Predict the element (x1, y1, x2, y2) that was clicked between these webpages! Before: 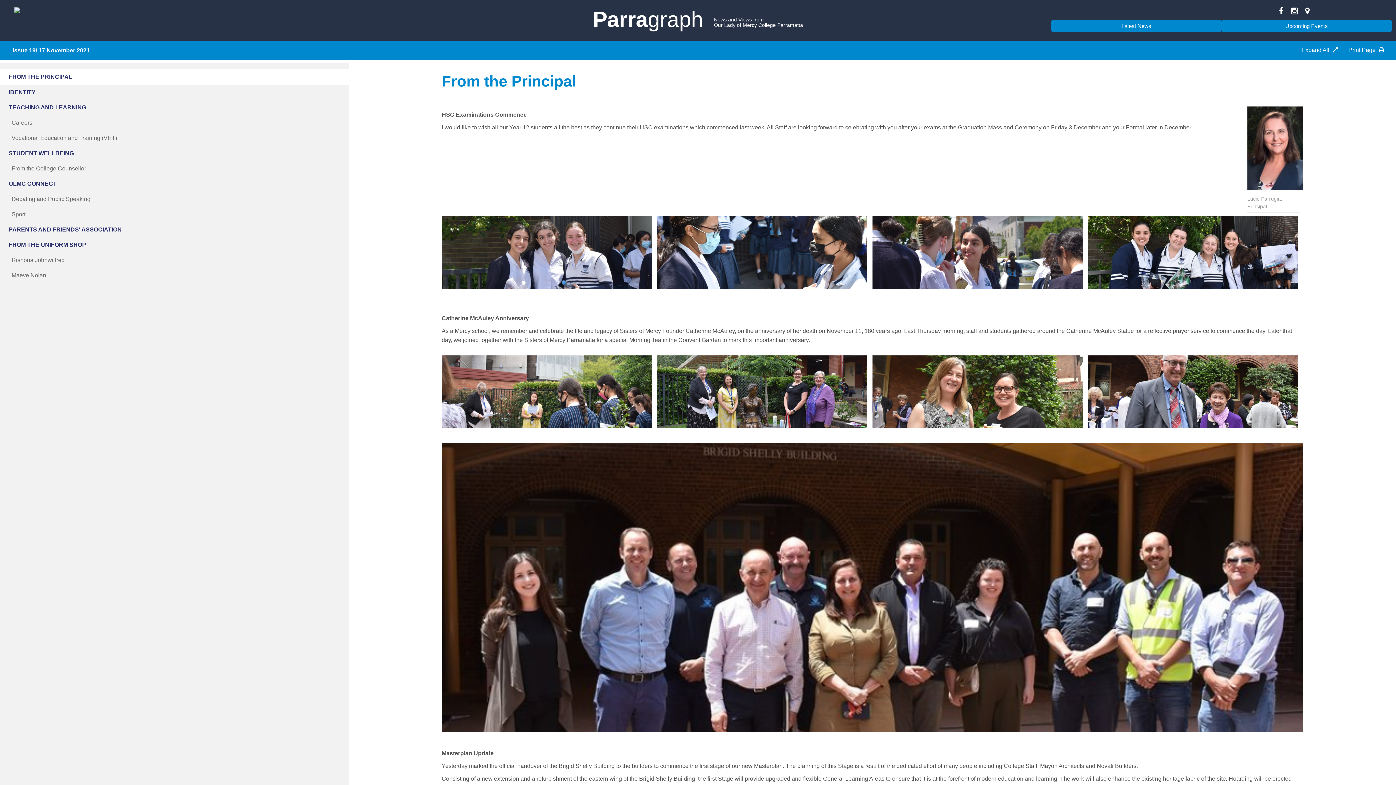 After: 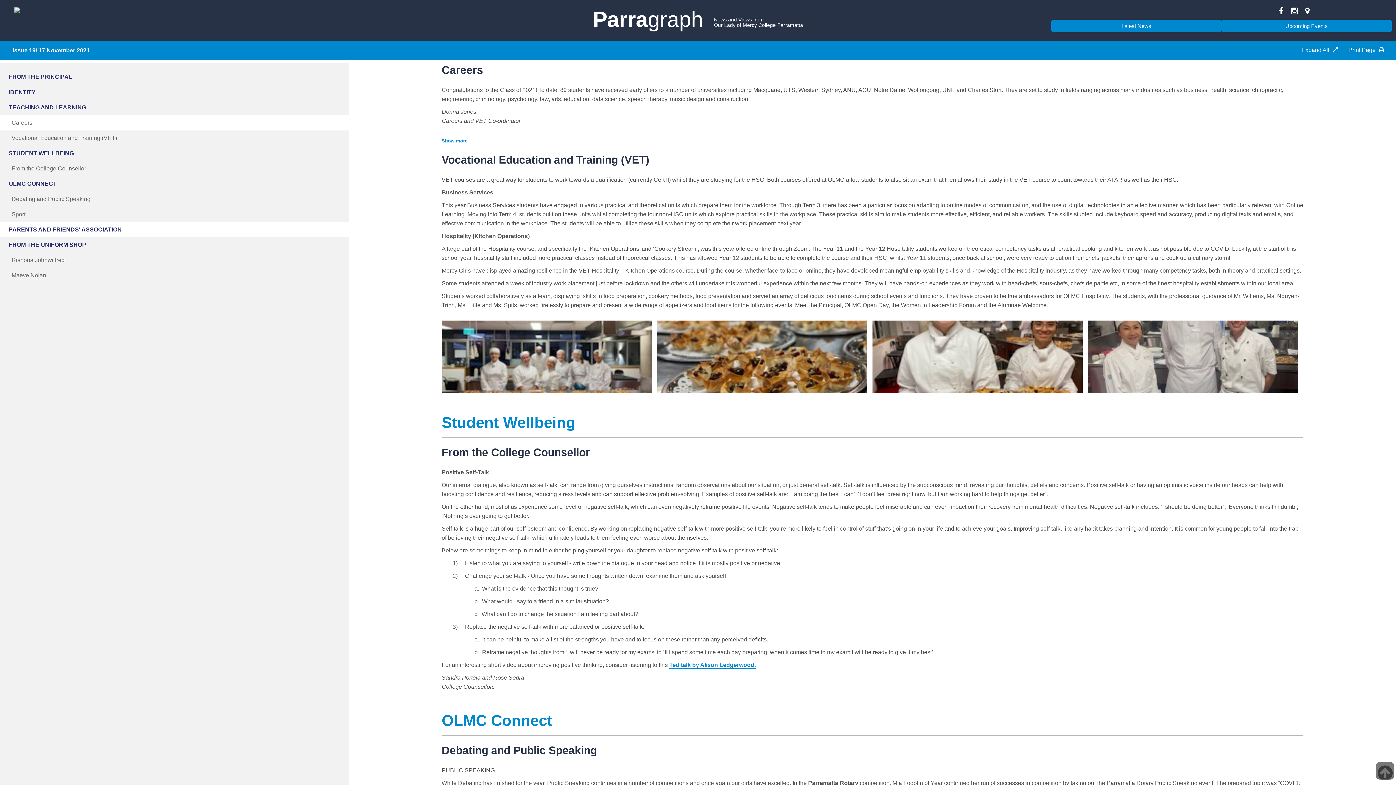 Action: label: Careers bbox: (0, 115, 349, 130)